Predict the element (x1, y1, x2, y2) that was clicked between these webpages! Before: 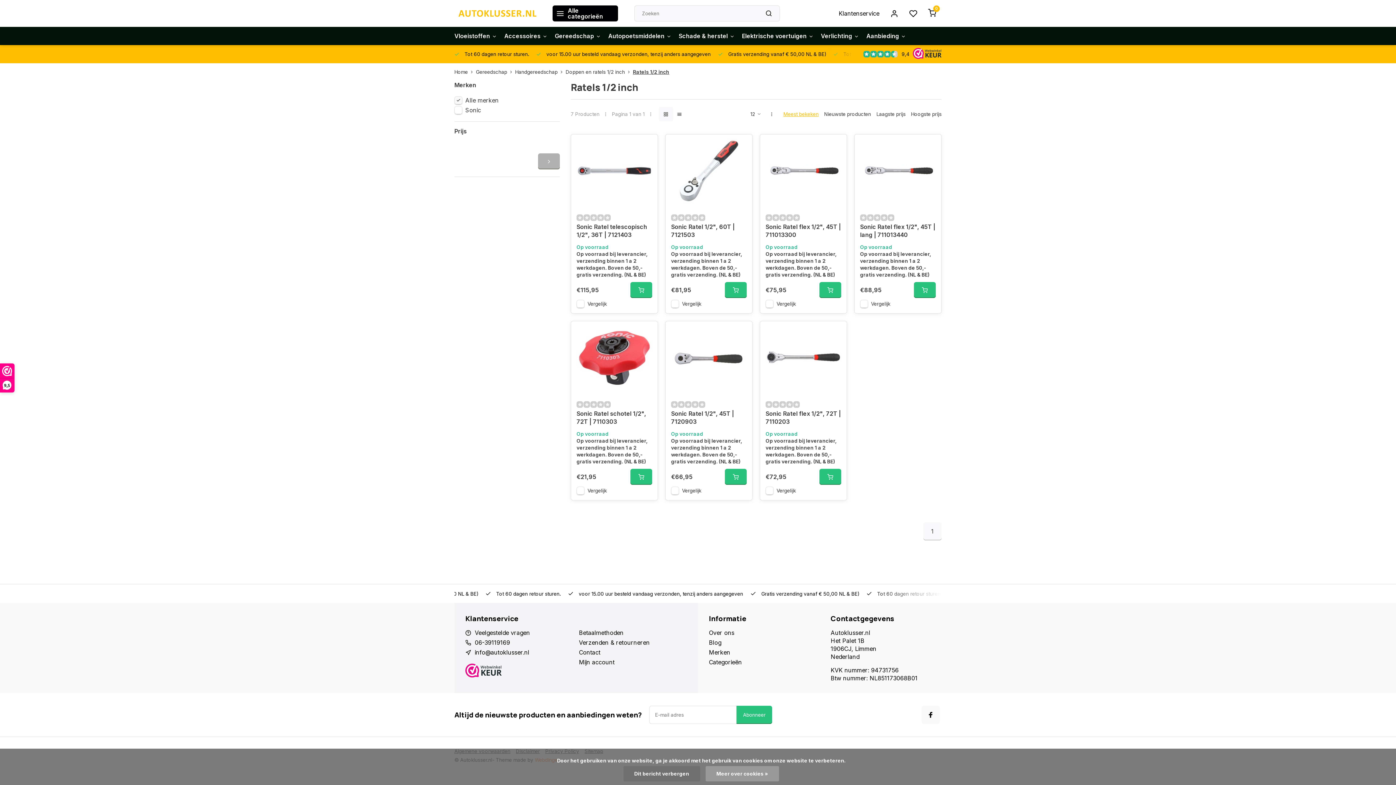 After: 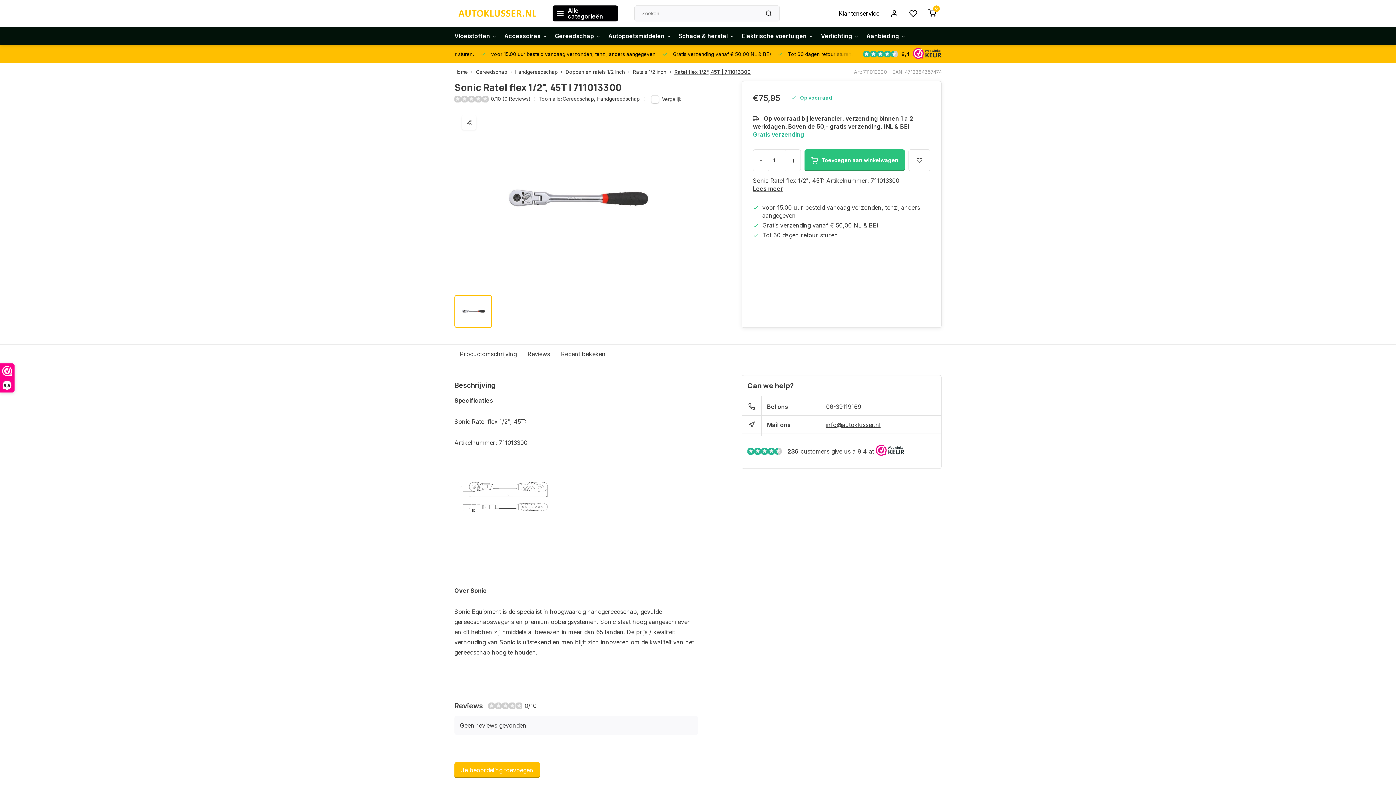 Action: bbox: (765, 222, 841, 240) label: Sonic Ratel flex 1/2", 45T | 711013300